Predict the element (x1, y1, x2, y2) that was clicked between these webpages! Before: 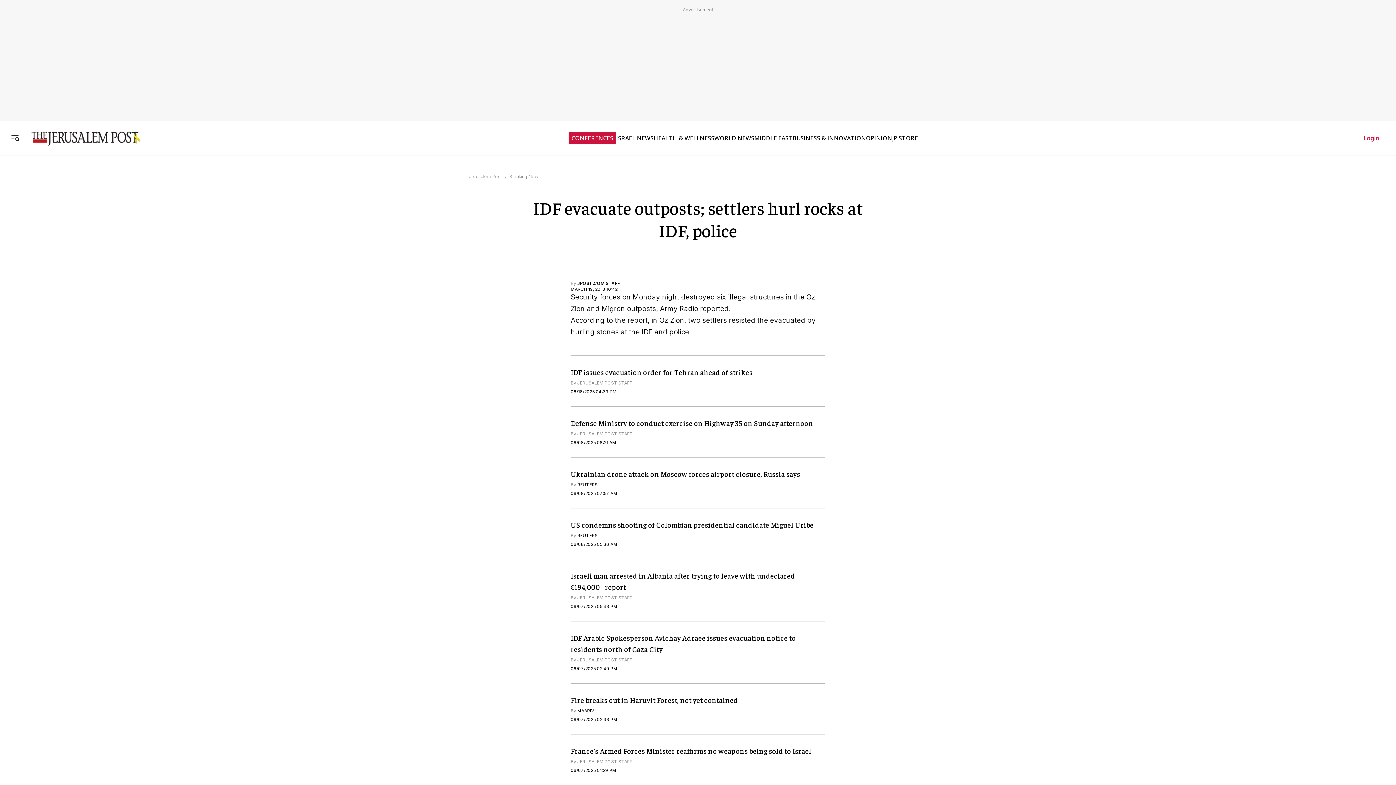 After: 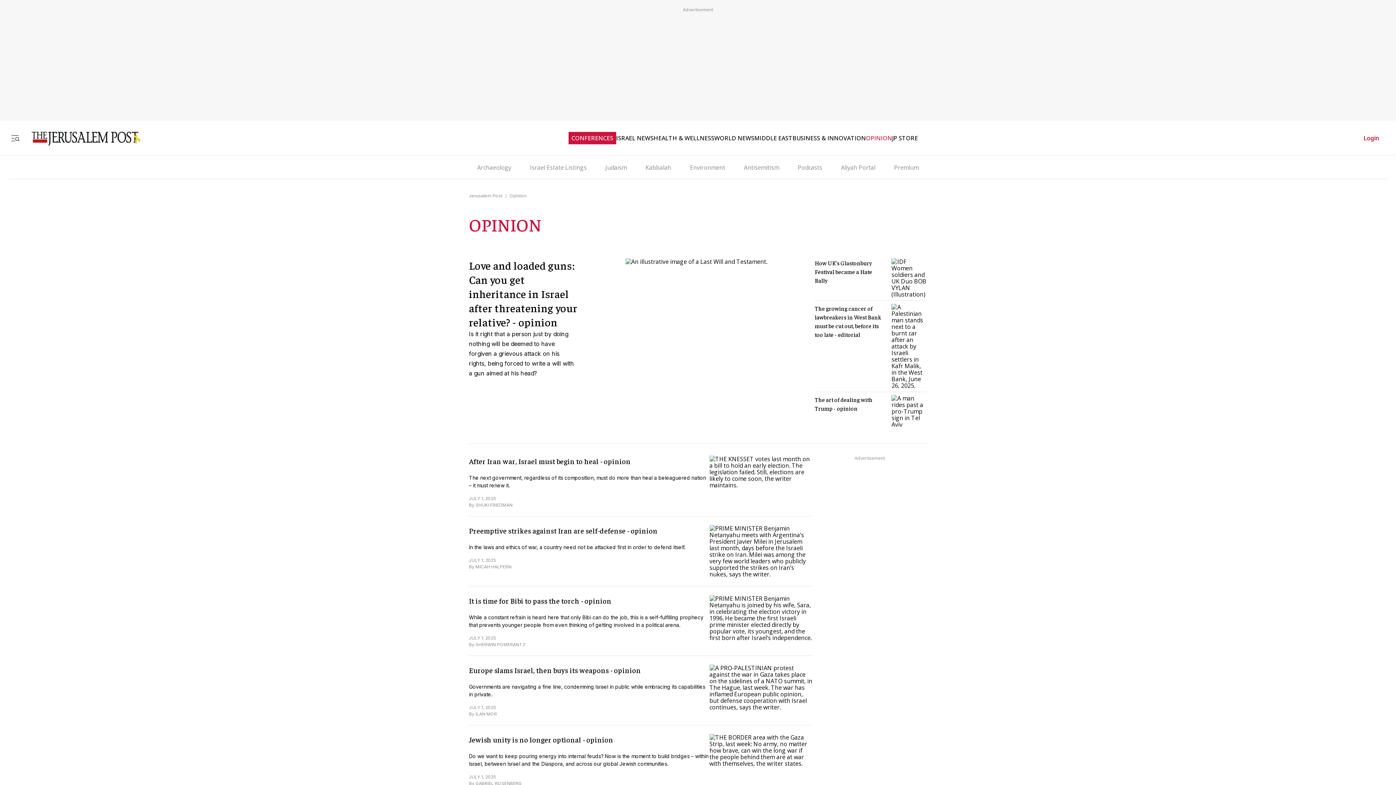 Action: bbox: (866, 134, 892, 141) label: OPINION